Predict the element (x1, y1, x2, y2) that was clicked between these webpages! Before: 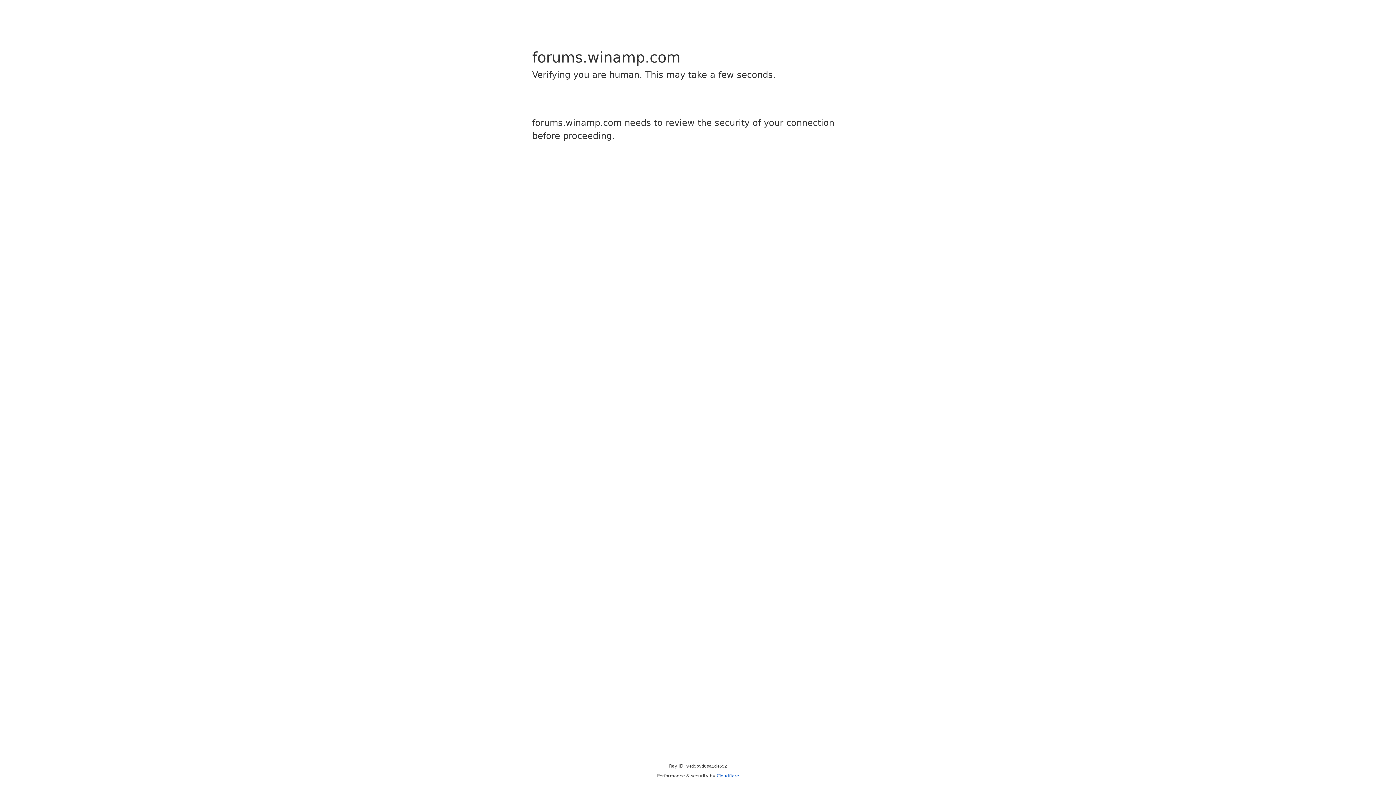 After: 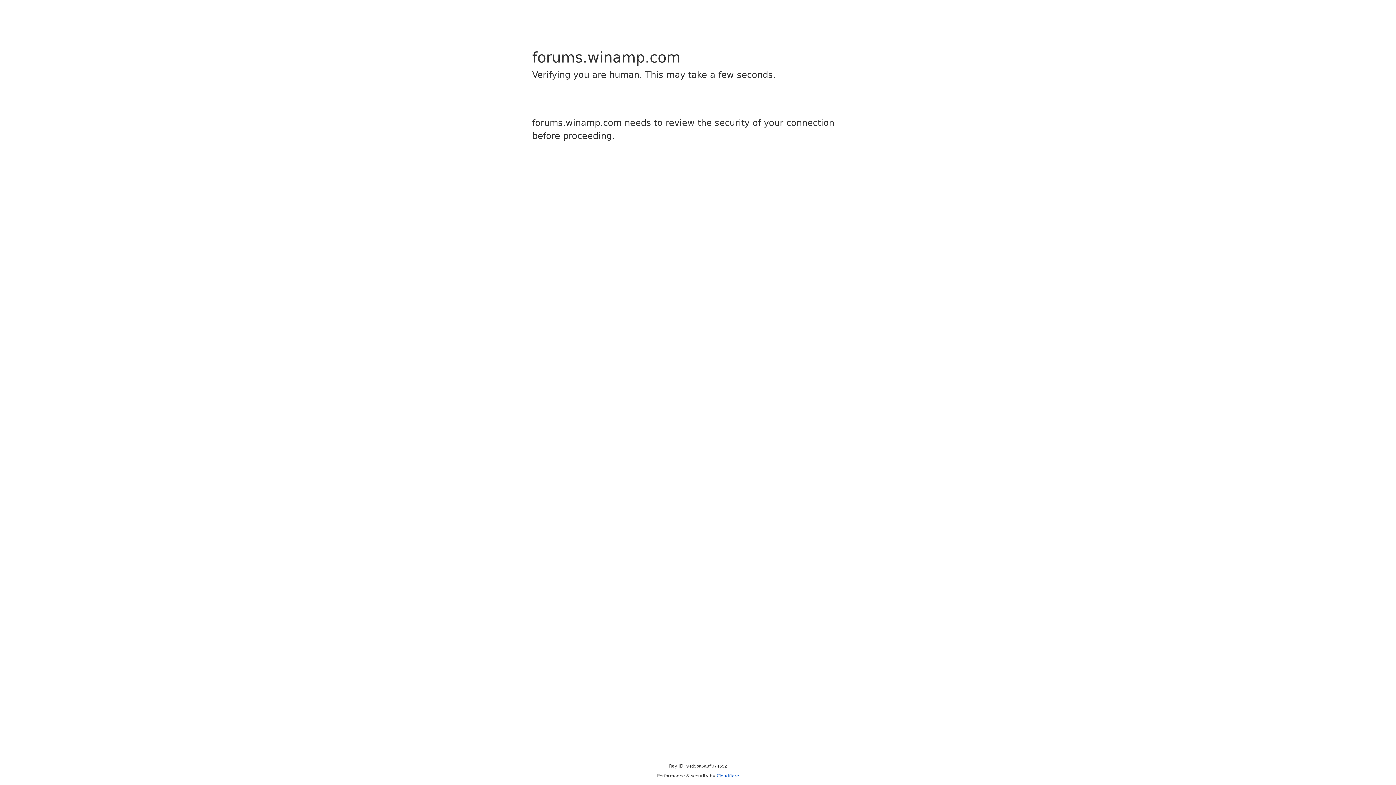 Action: label: Cloudflare bbox: (716, 773, 739, 778)